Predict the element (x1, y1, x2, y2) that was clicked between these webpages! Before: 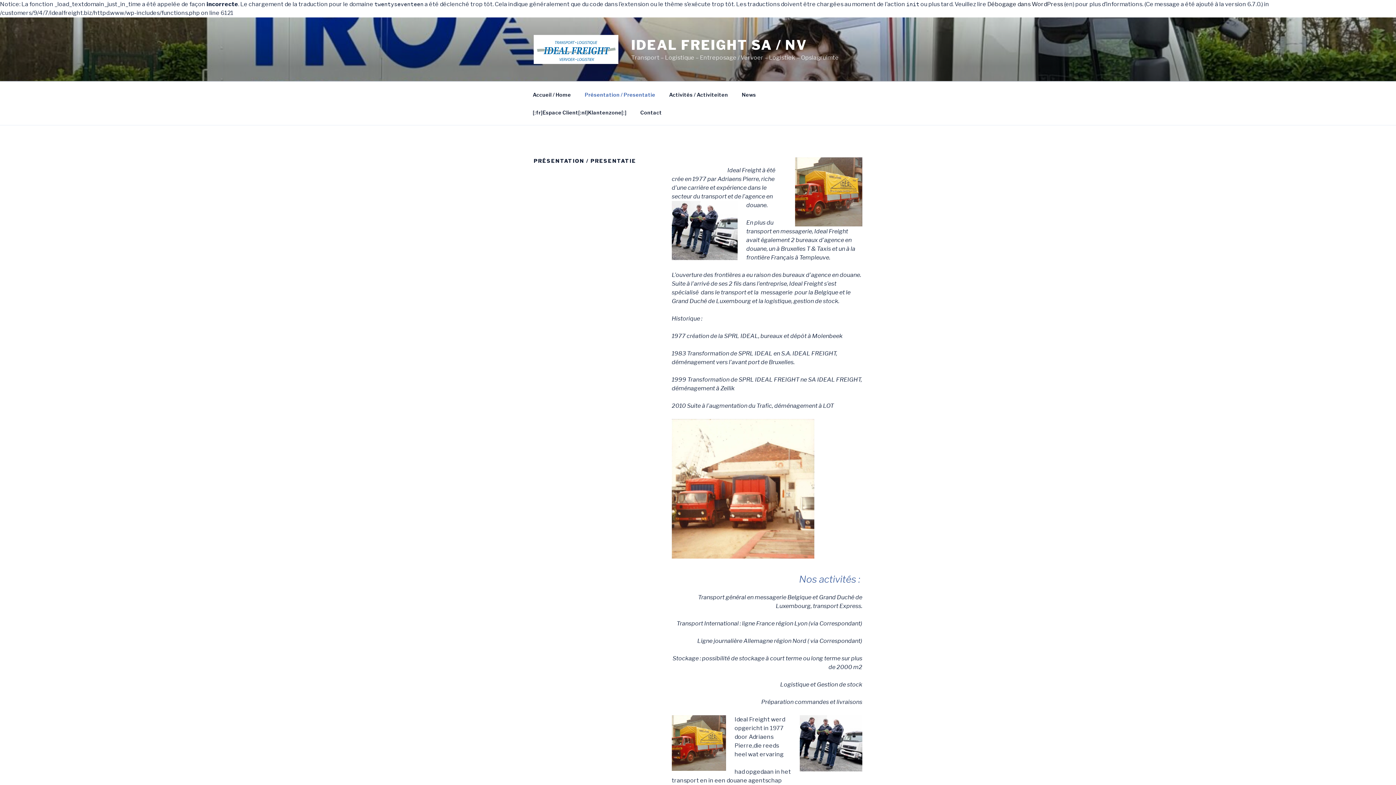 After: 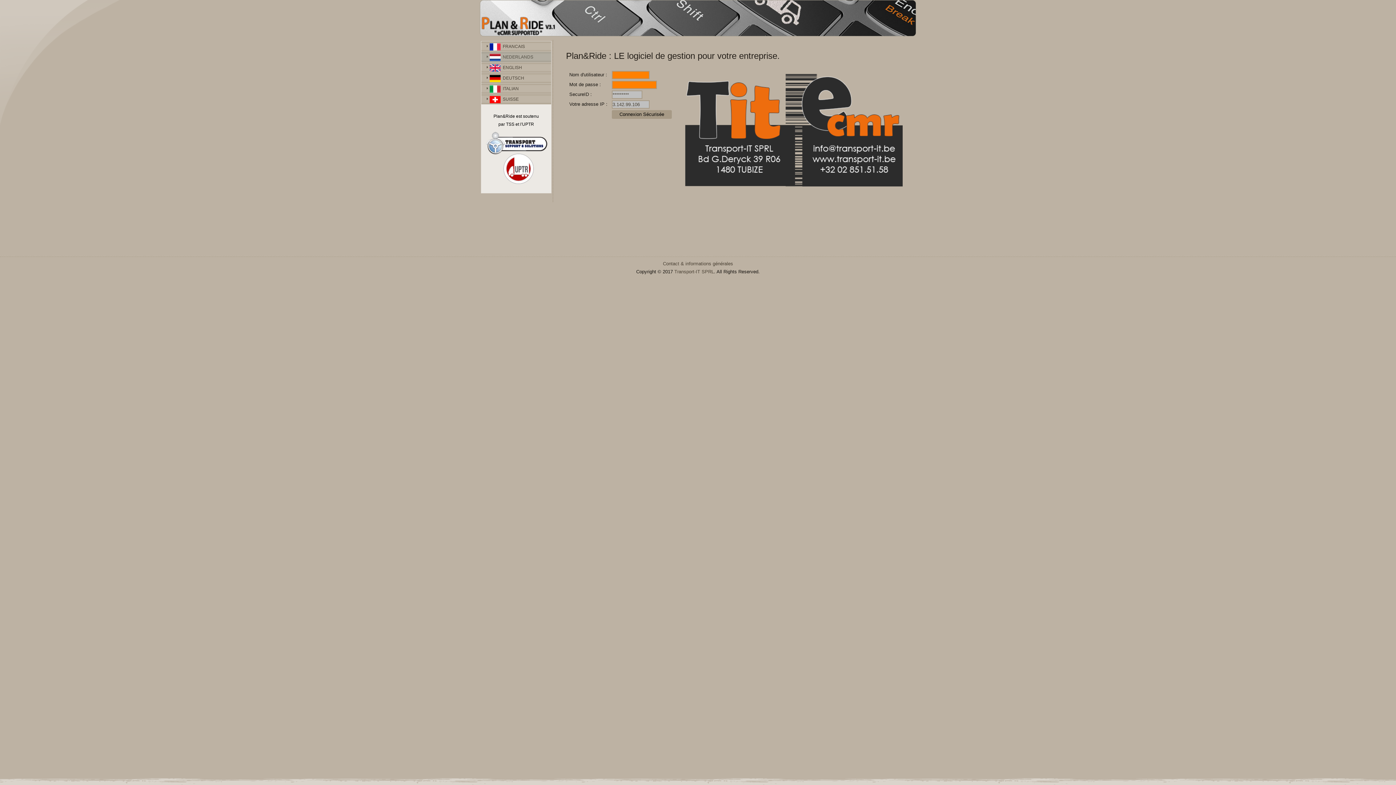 Action: label: [:fr]Espace Client[:nl]Klantenzone[:] bbox: (526, 103, 633, 121)